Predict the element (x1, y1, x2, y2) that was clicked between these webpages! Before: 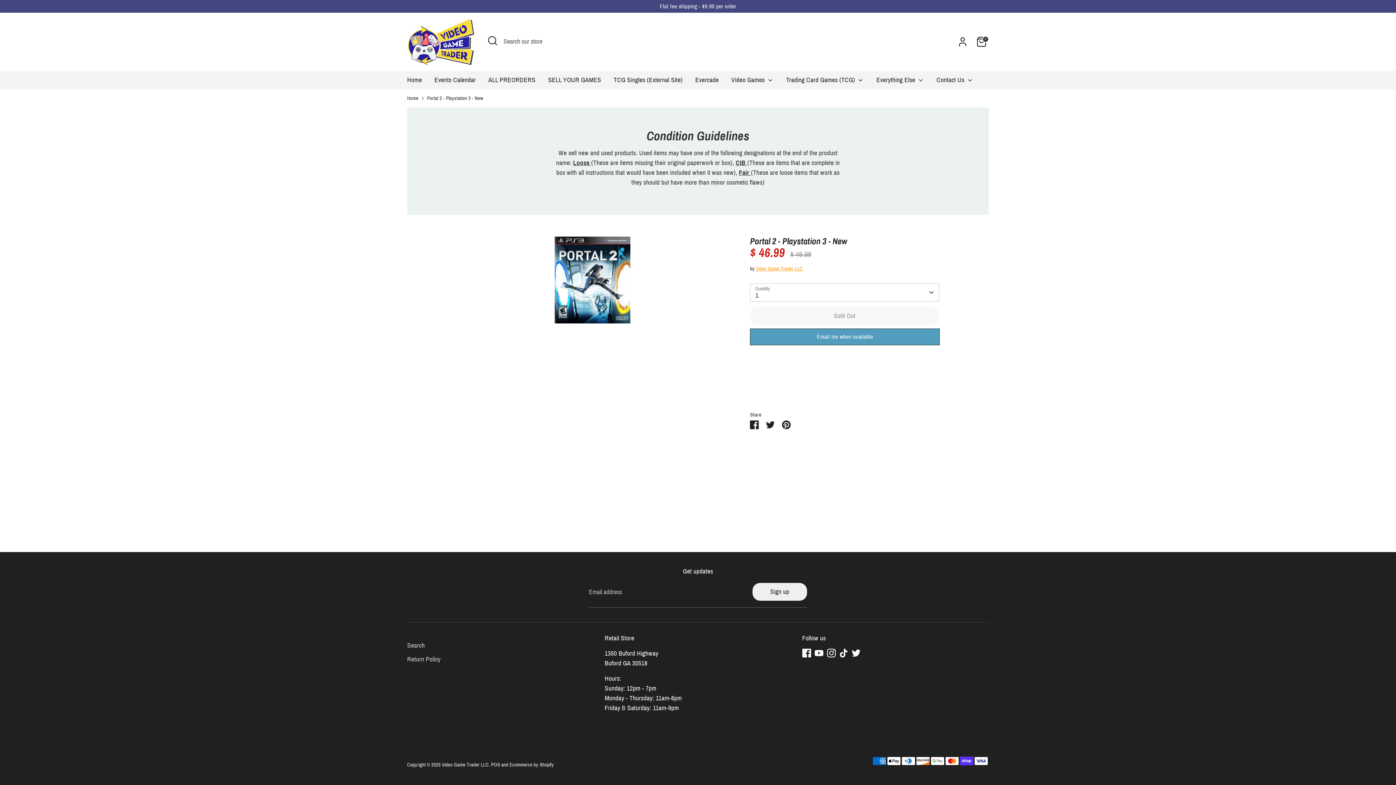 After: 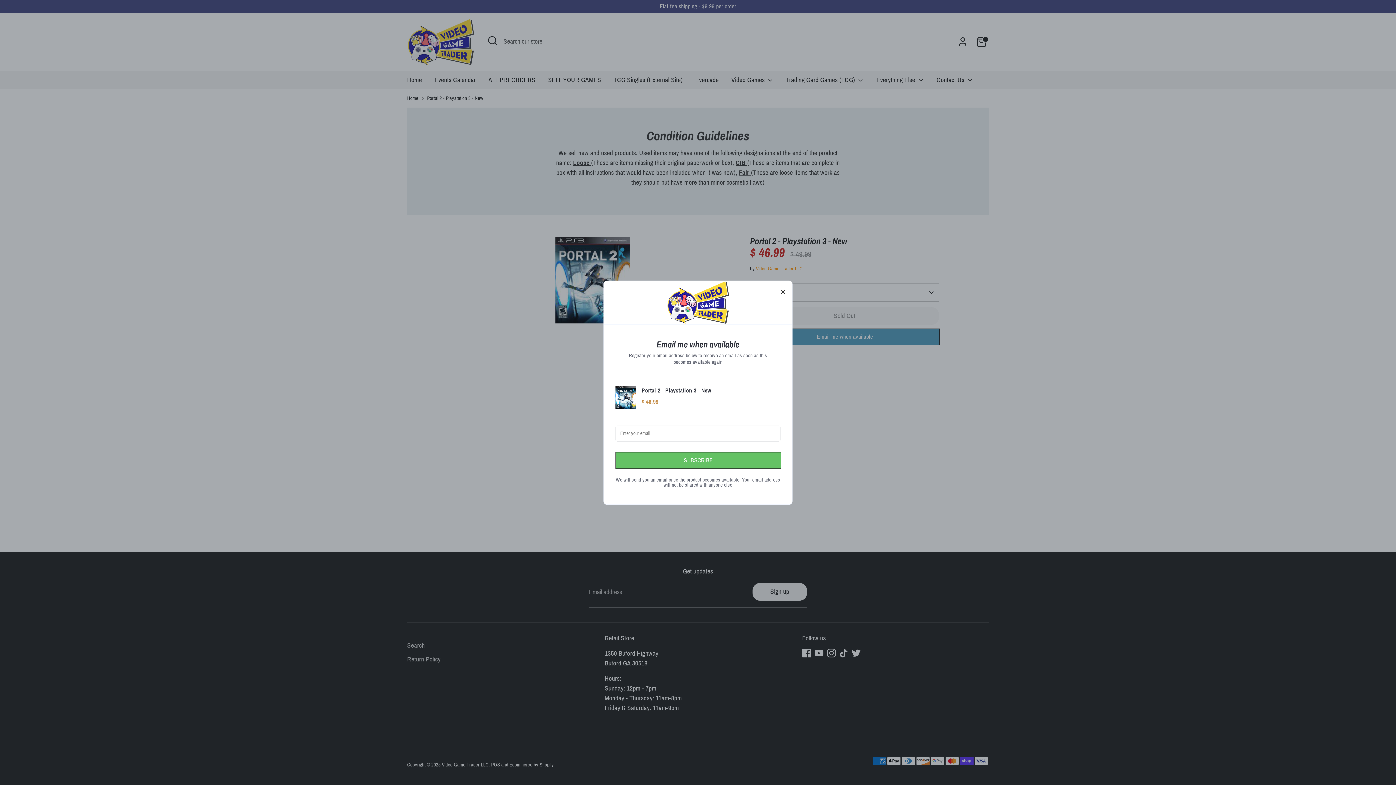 Action: label: Email me when available bbox: (750, 329, 939, 345)